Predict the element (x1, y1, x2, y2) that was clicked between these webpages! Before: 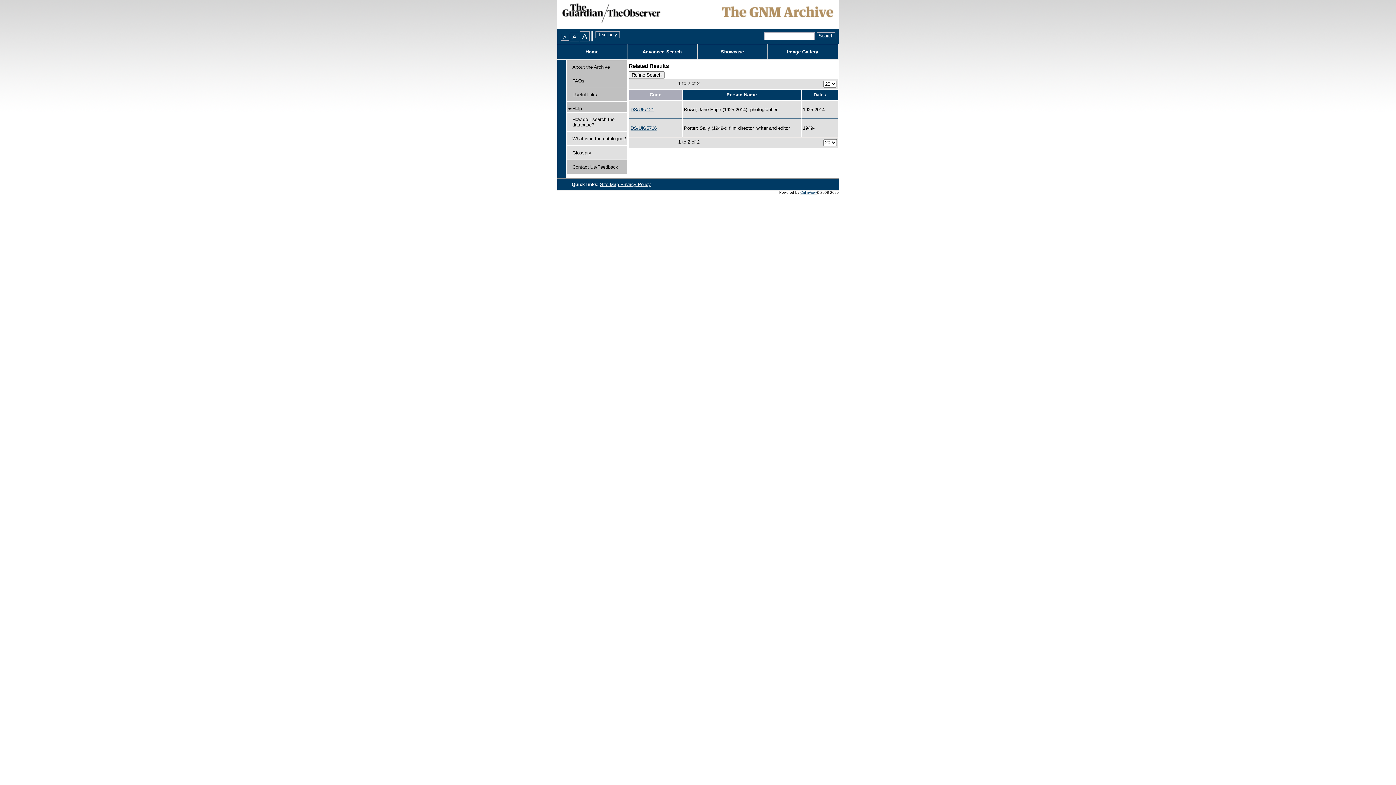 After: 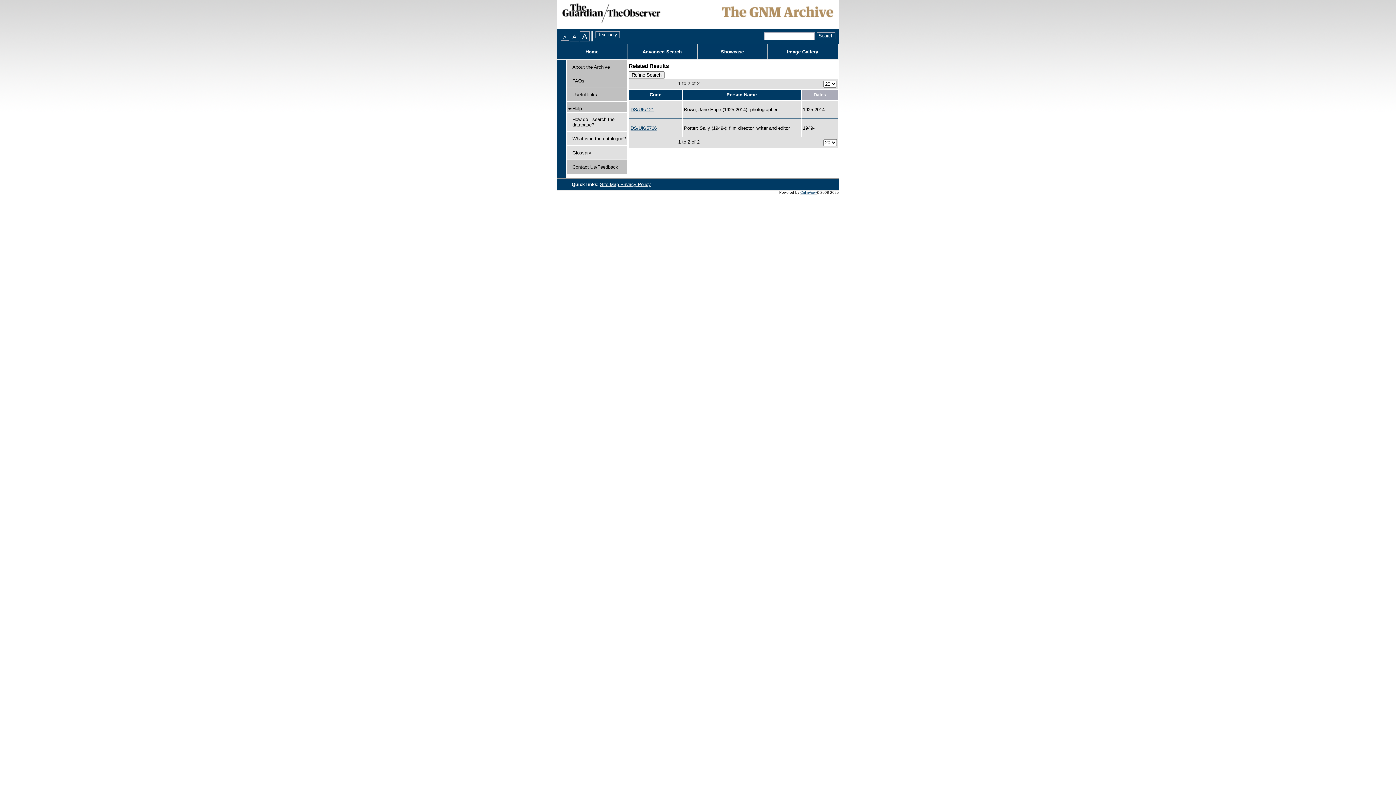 Action: label: Dates bbox: (803, 92, 836, 97)